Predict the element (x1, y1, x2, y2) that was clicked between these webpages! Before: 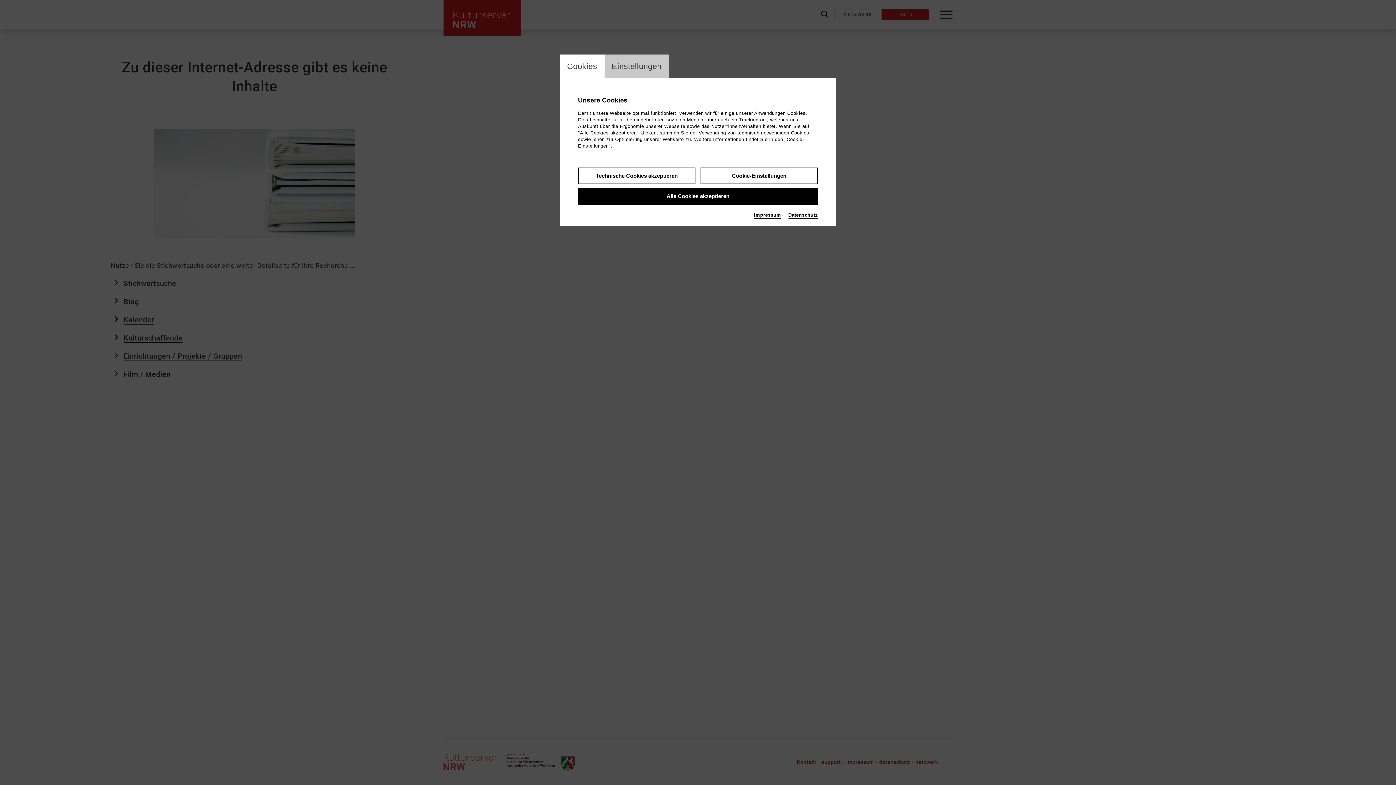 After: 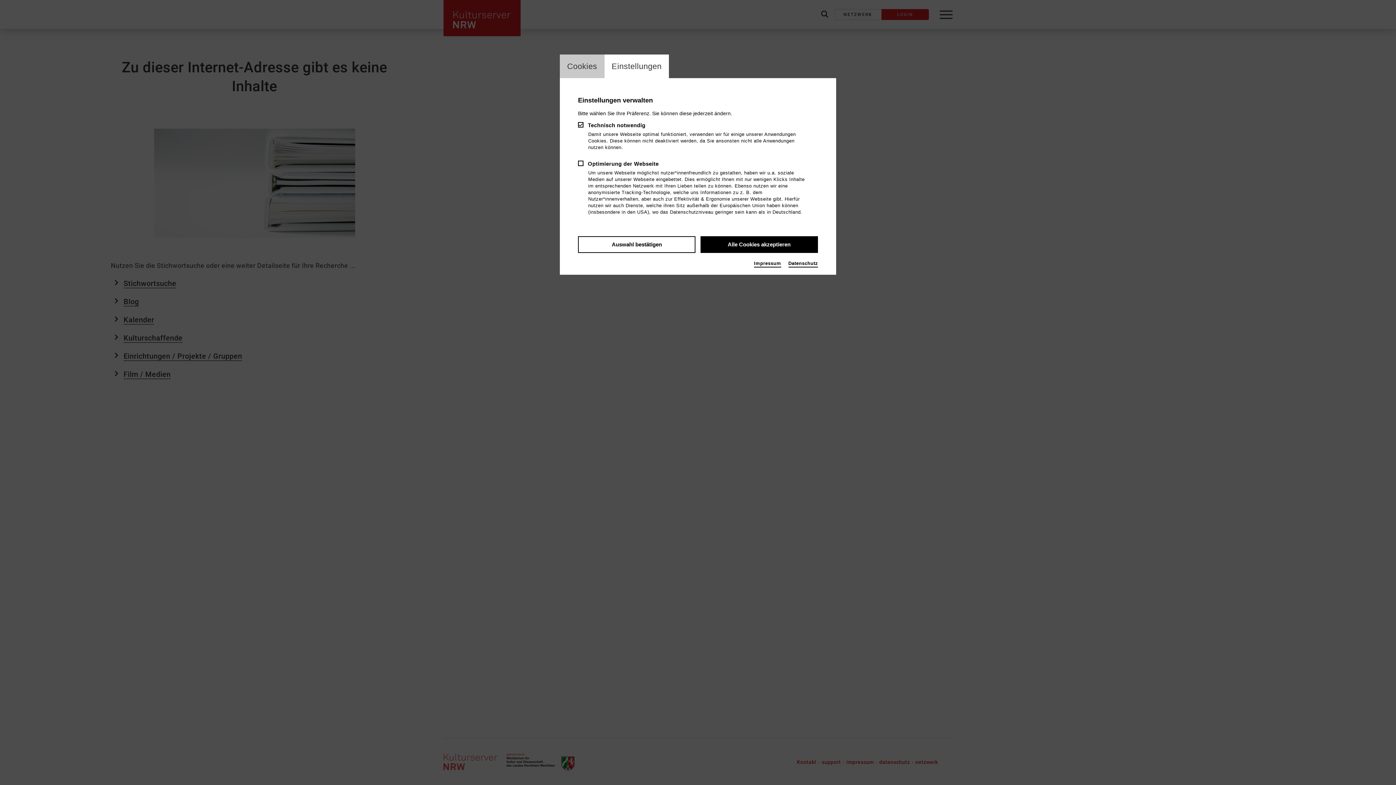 Action: bbox: (604, 54, 669, 78) label: switch_tabEinstellungen